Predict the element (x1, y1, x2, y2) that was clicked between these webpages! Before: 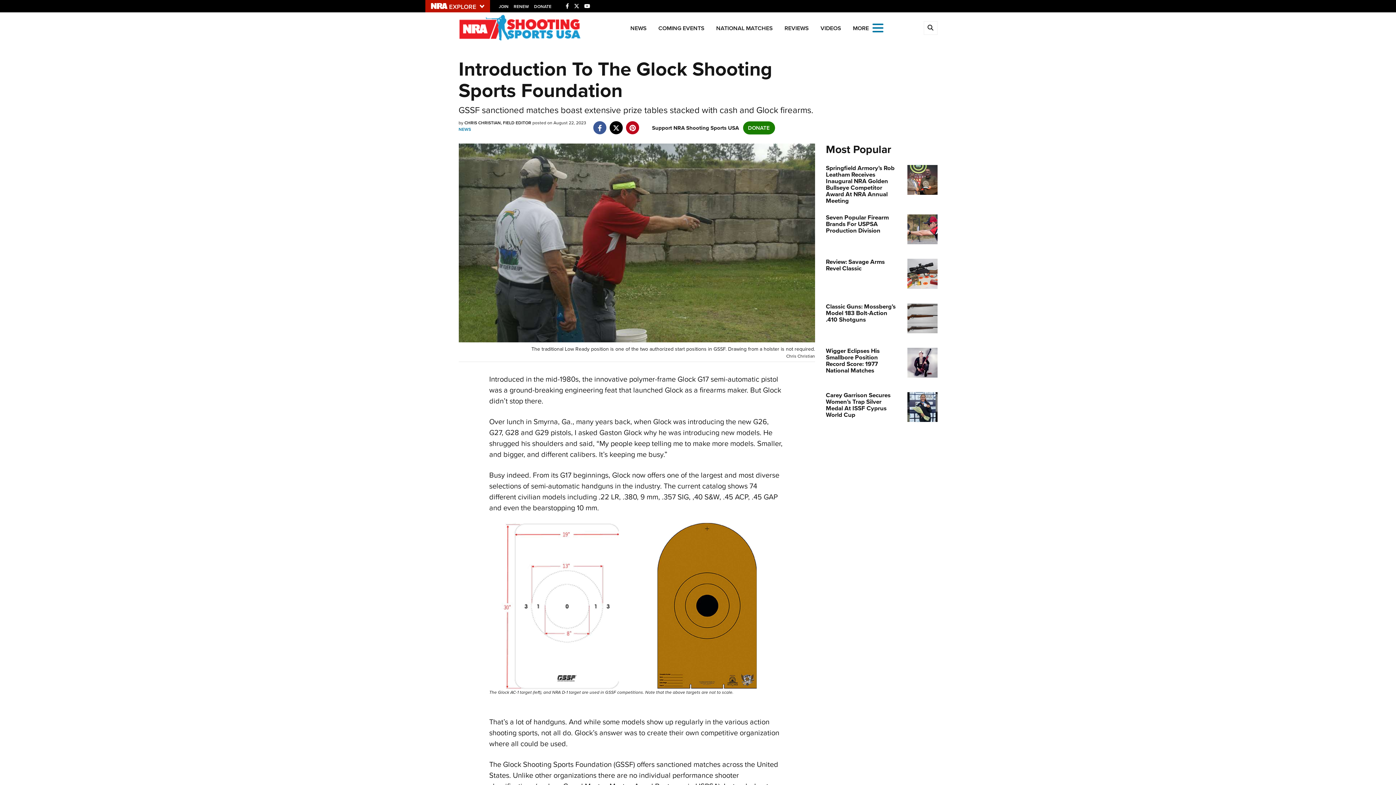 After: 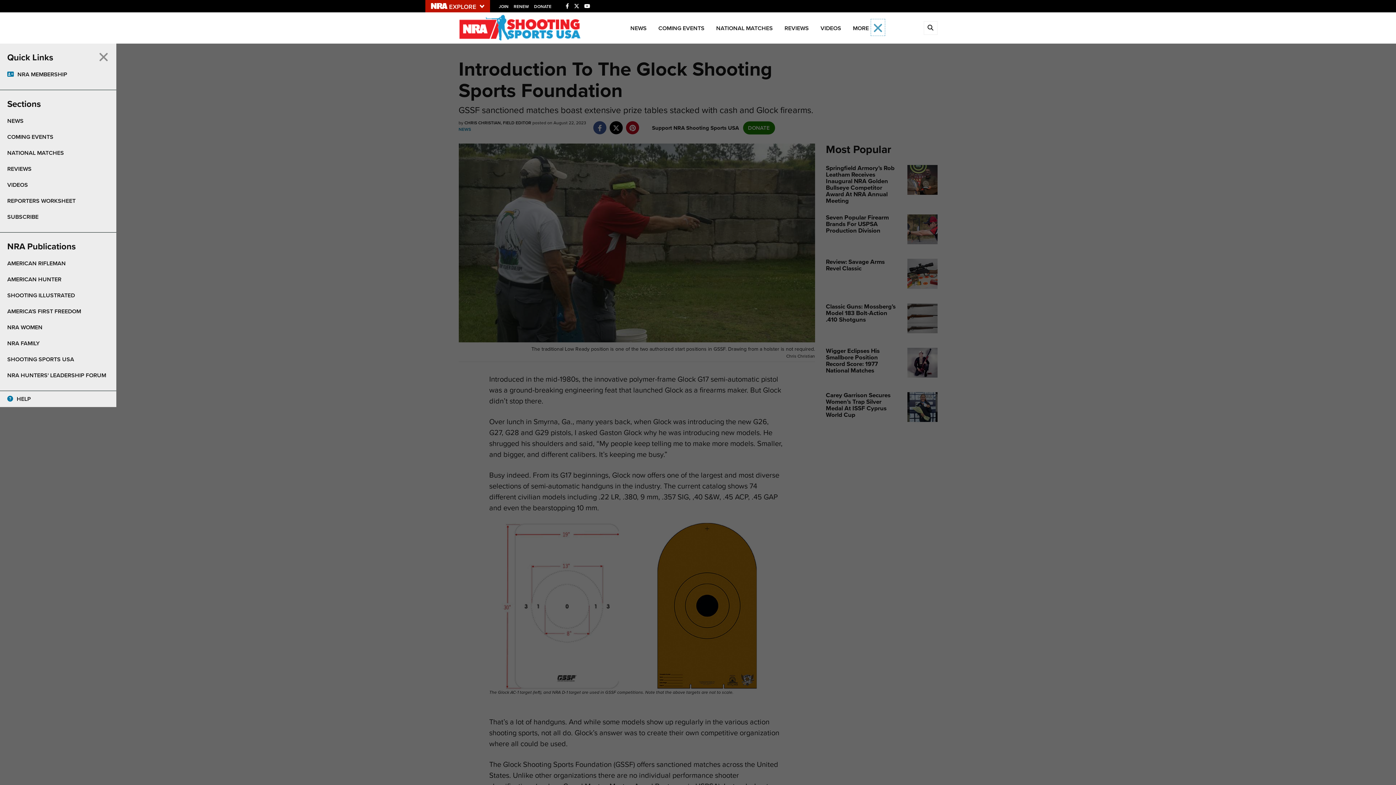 Action: bbox: (871, 19, 885, 35) label: Open the menu